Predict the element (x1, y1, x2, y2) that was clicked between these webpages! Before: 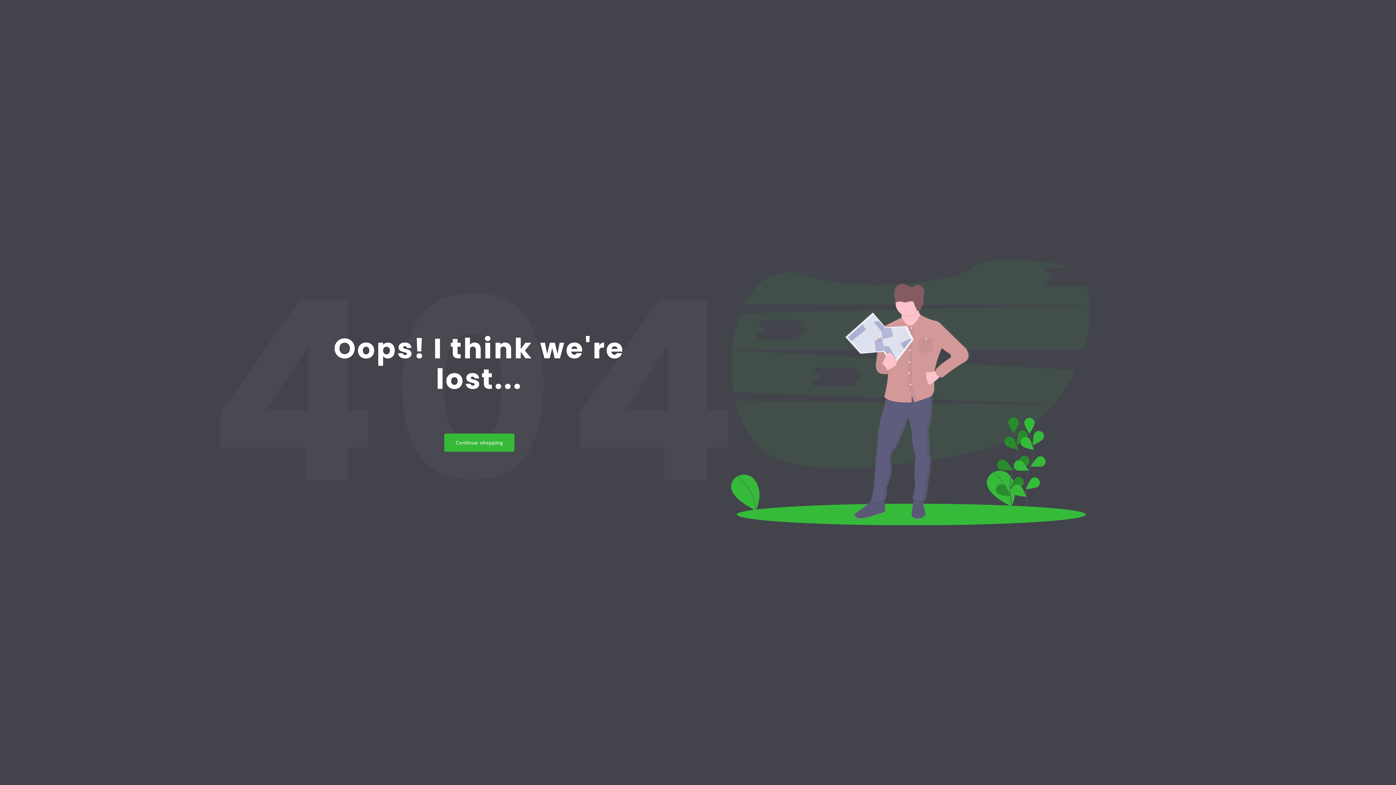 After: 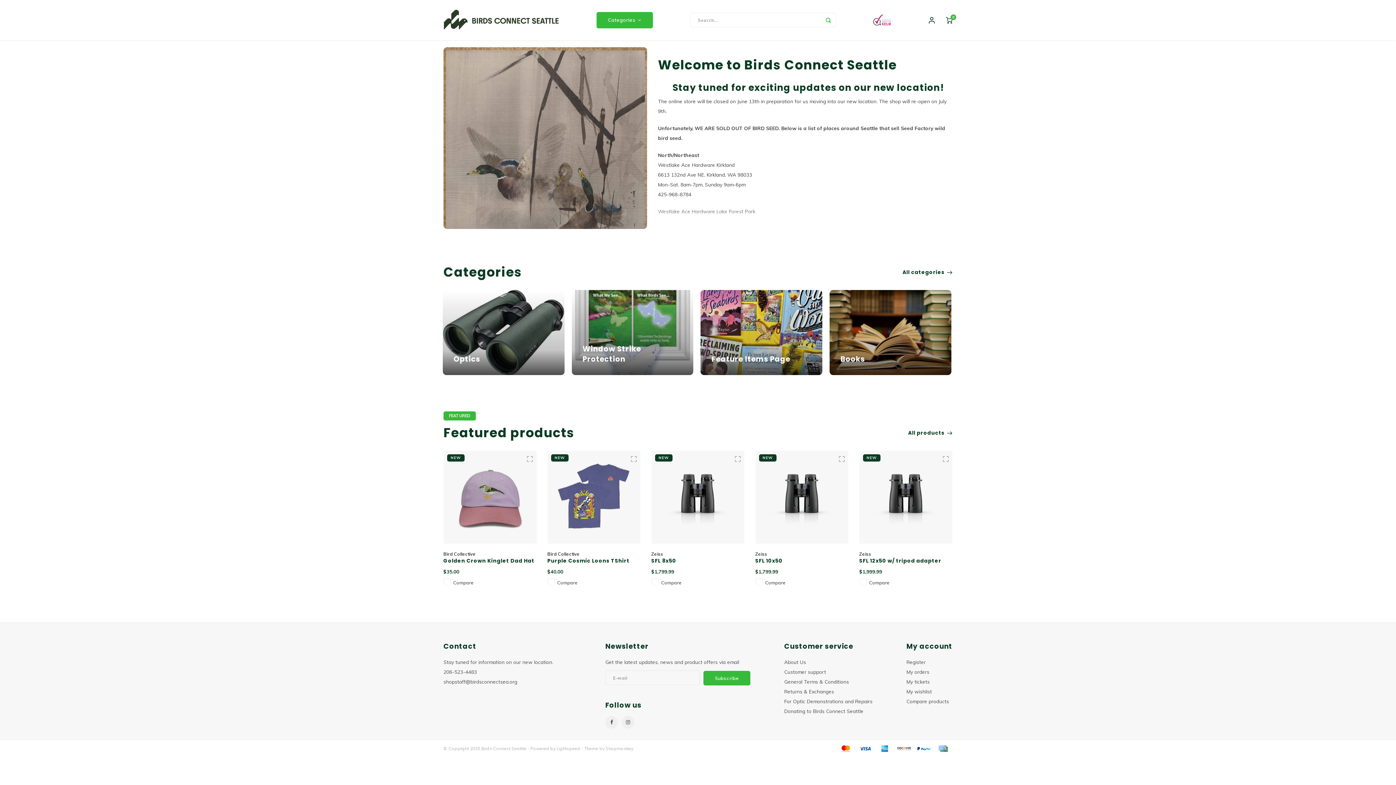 Action: label: Continue shopping bbox: (444, 433, 514, 452)